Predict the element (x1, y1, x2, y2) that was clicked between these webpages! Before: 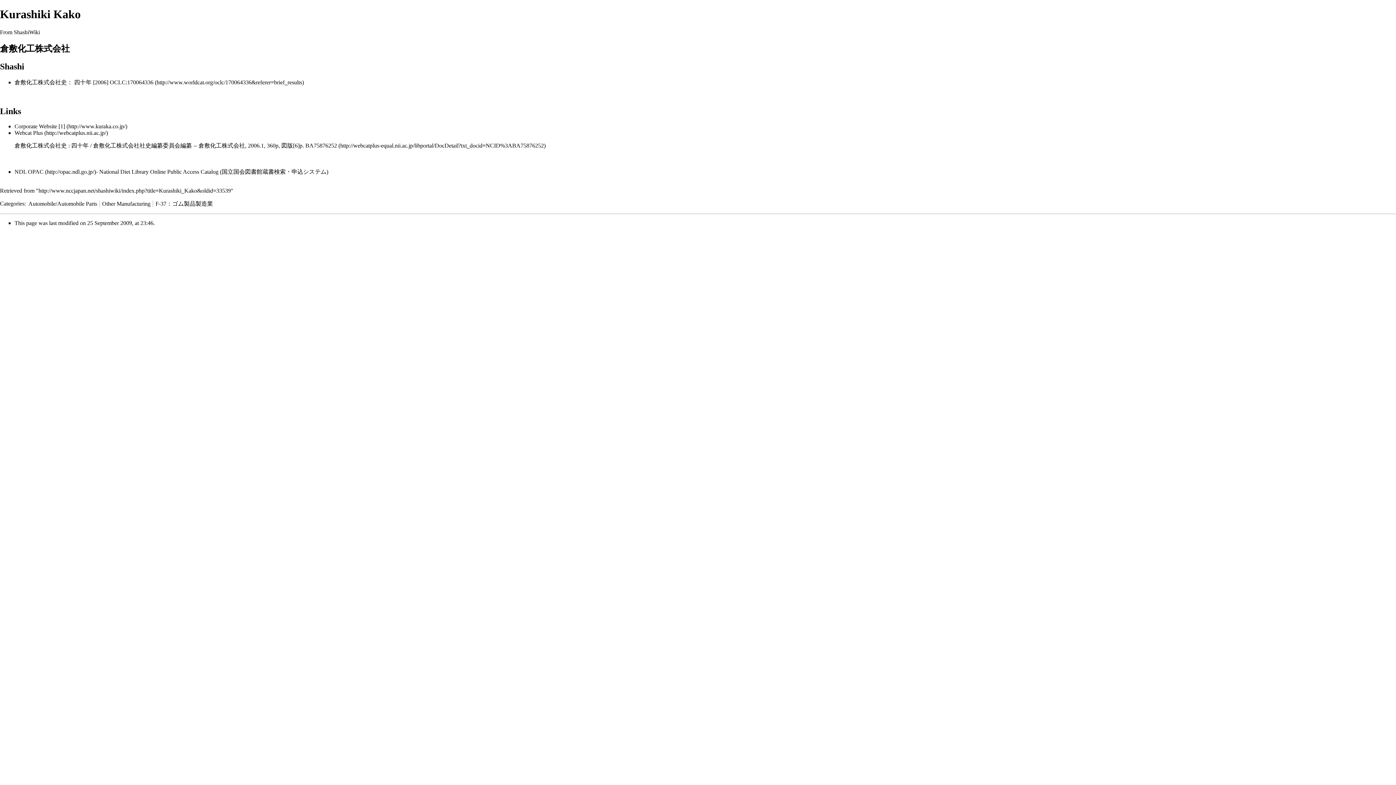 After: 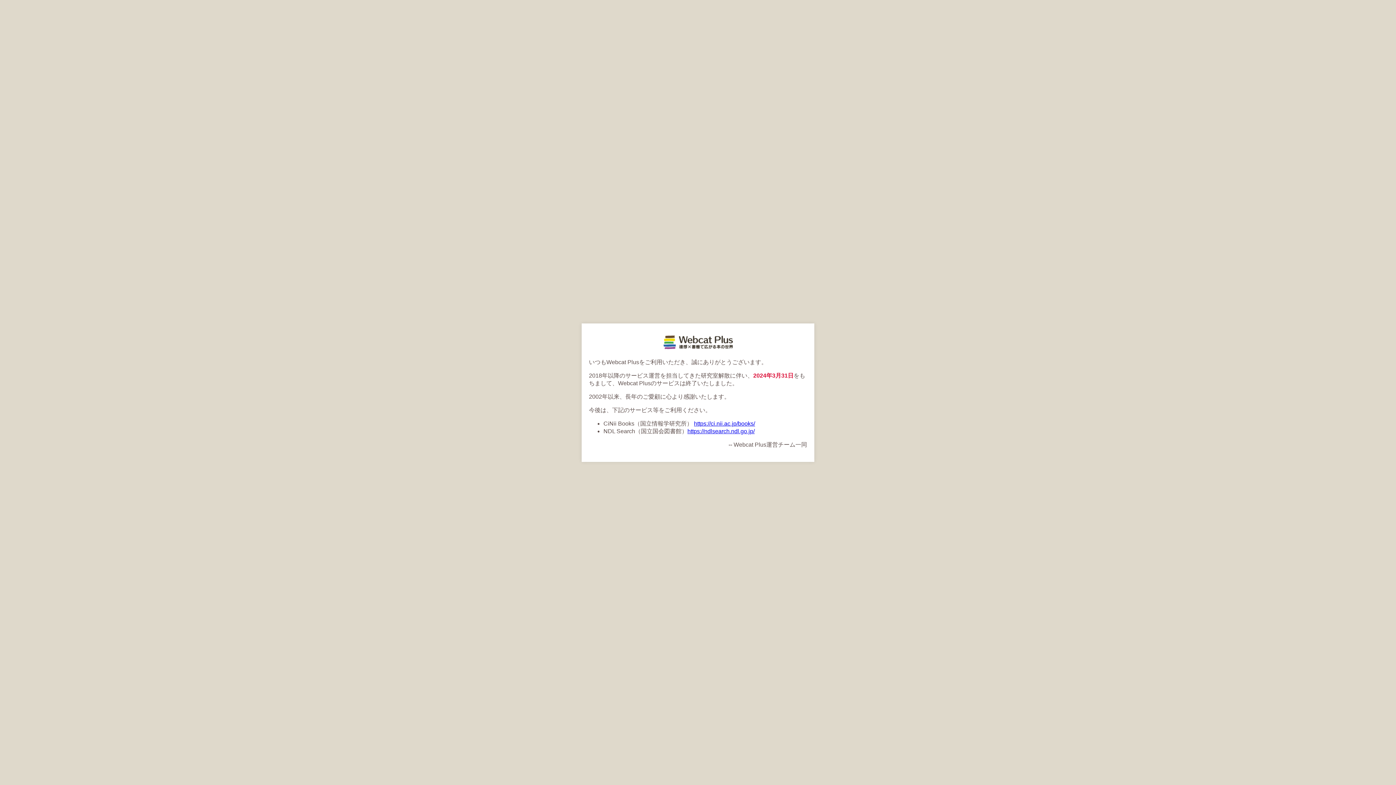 Action: label: Webcat Plus bbox: (14, 129, 108, 136)